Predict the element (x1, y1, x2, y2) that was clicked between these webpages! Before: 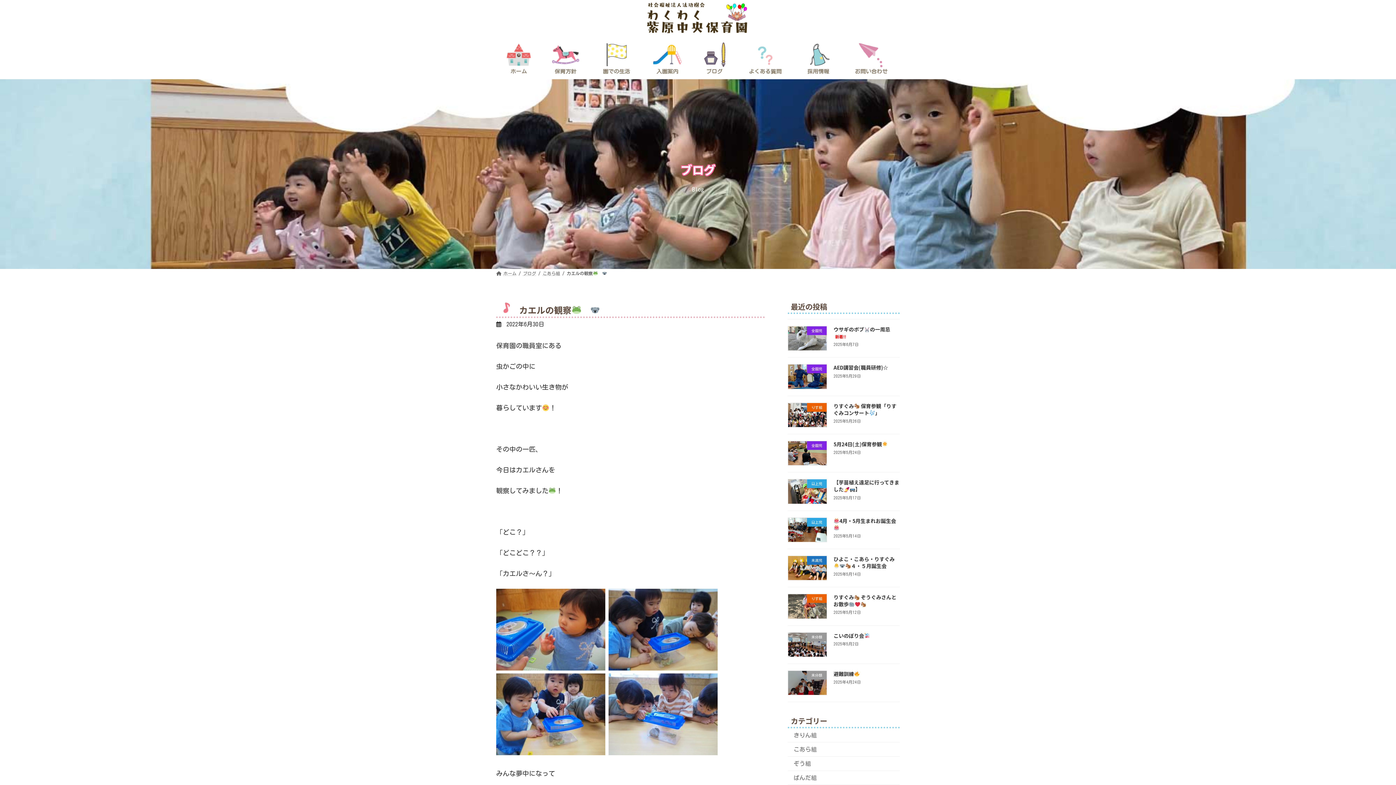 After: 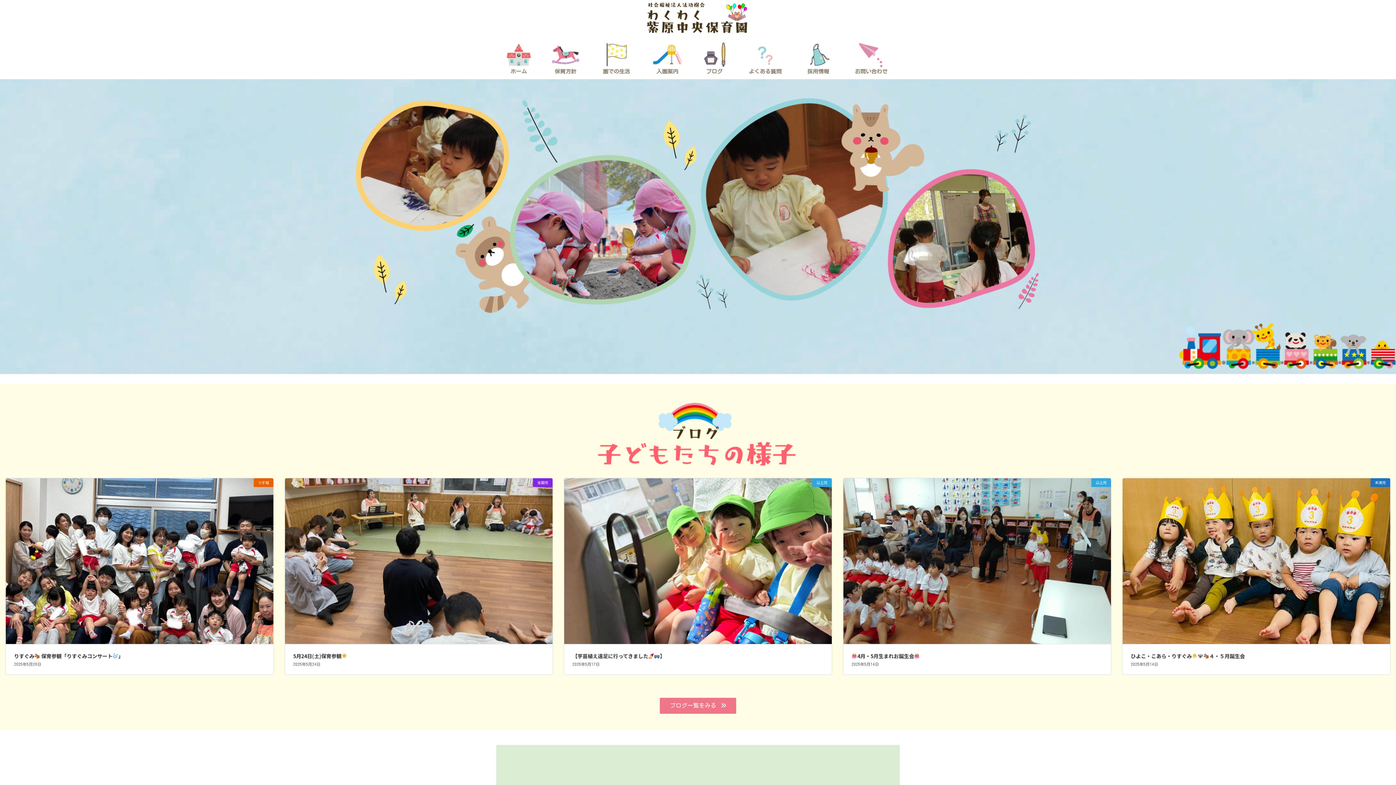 Action: bbox: (496, 271, 516, 275) label: ホーム